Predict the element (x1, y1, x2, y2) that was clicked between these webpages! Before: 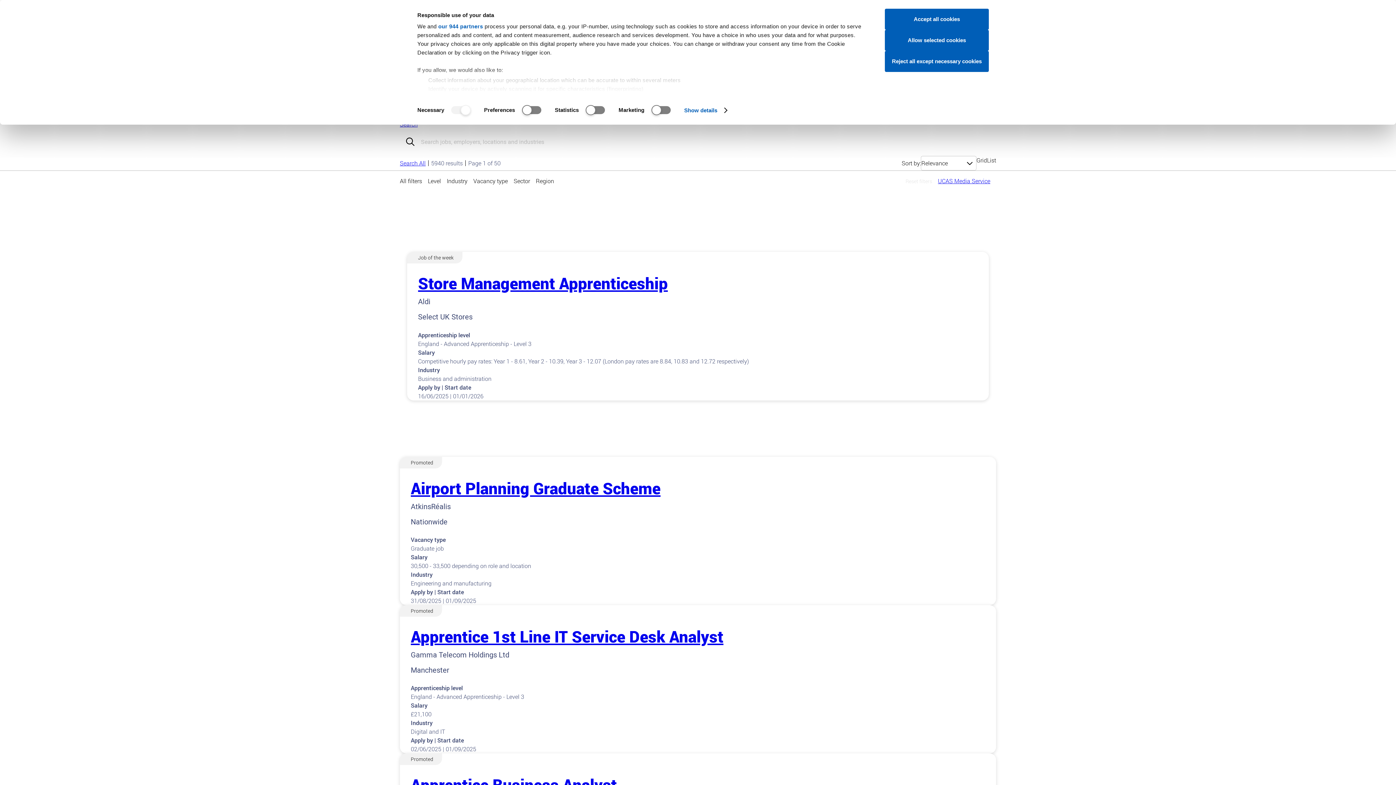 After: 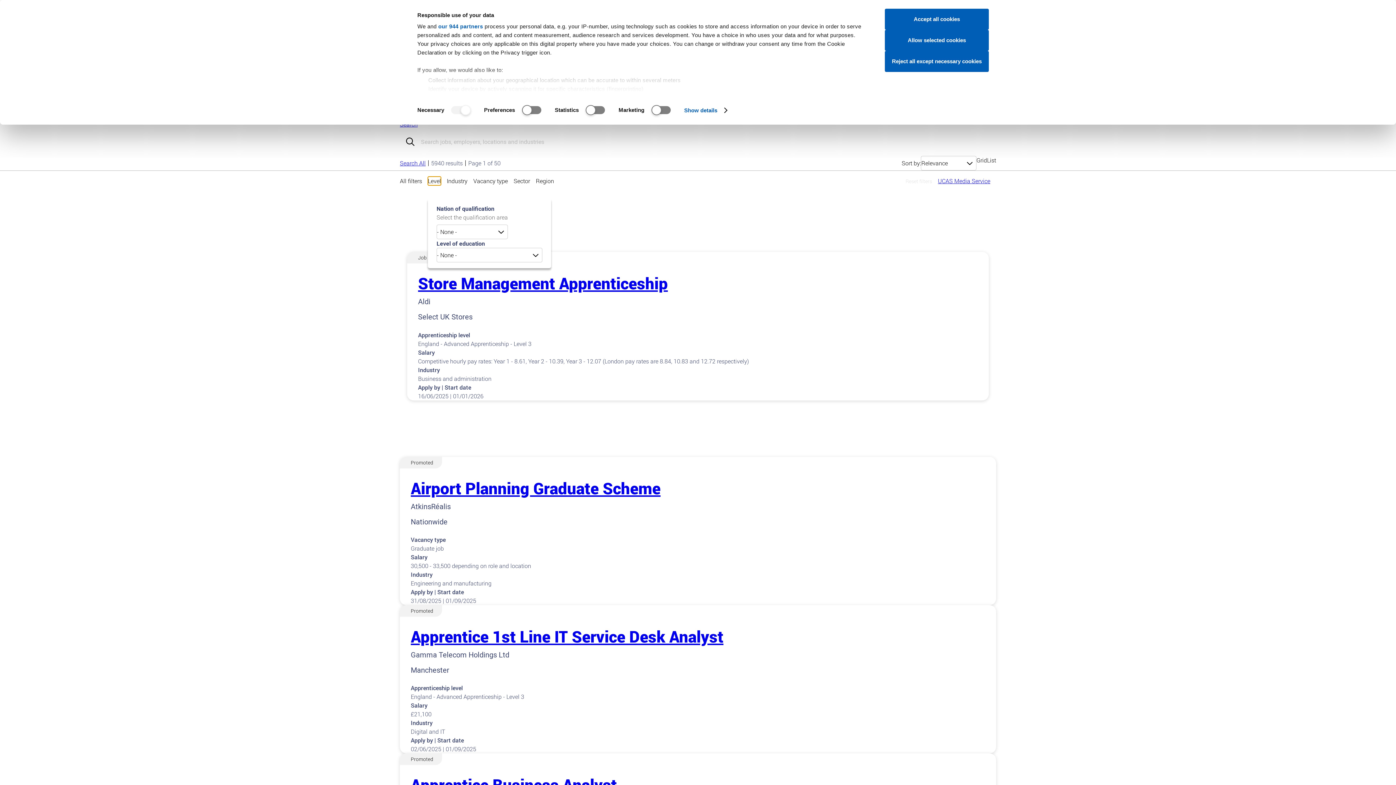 Action: label: Level bbox: (428, 176, 441, 185)